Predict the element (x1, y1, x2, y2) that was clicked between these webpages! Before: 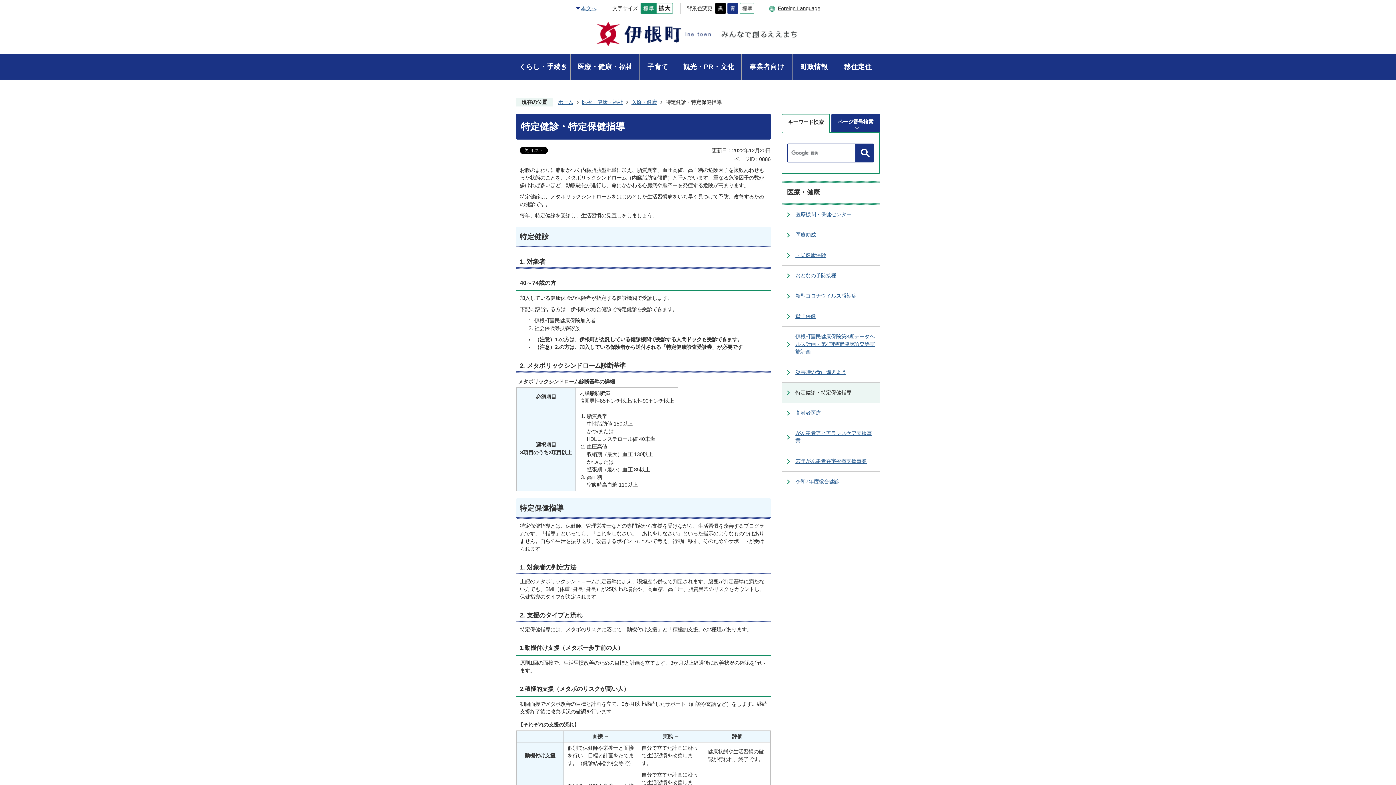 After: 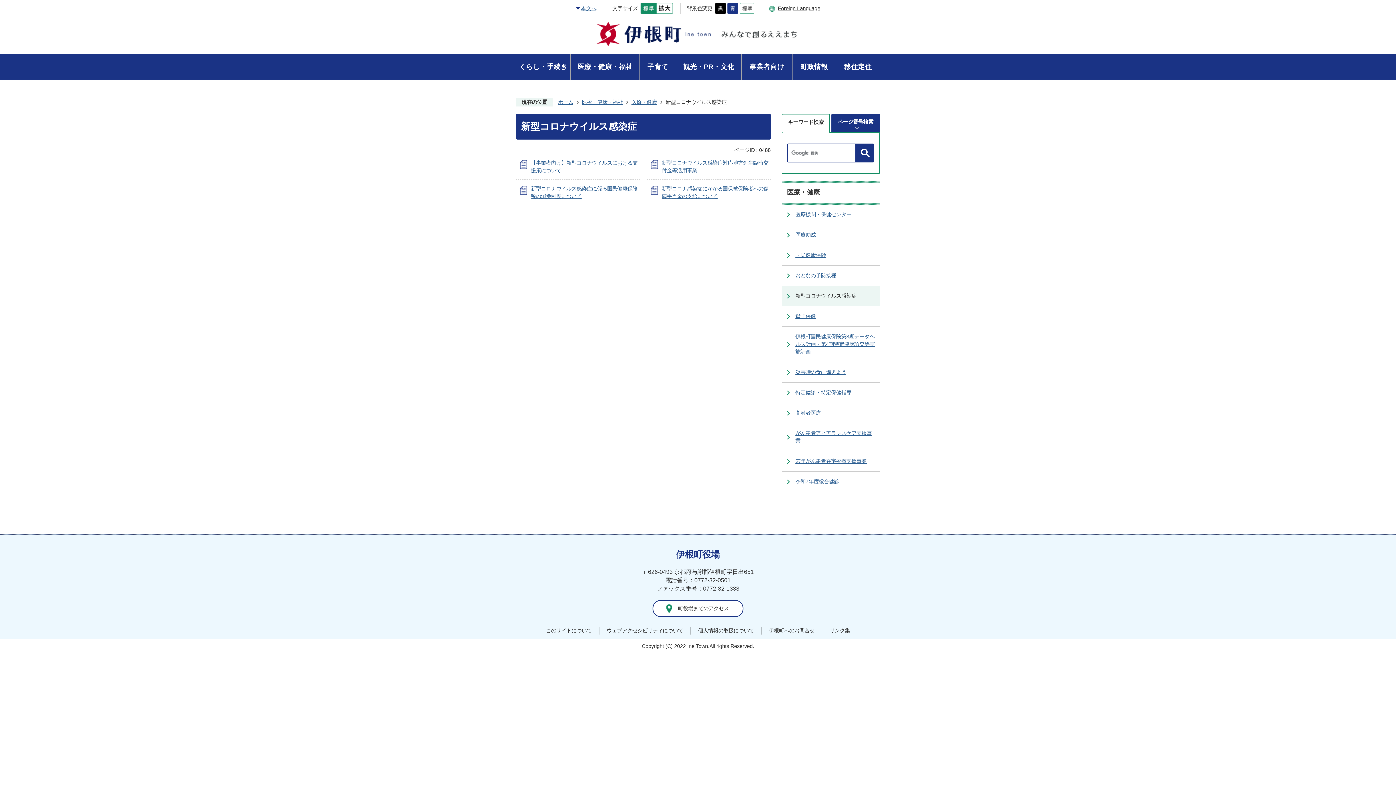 Action: bbox: (781, 286, 880, 306) label: 新型コロナウイルス感染症